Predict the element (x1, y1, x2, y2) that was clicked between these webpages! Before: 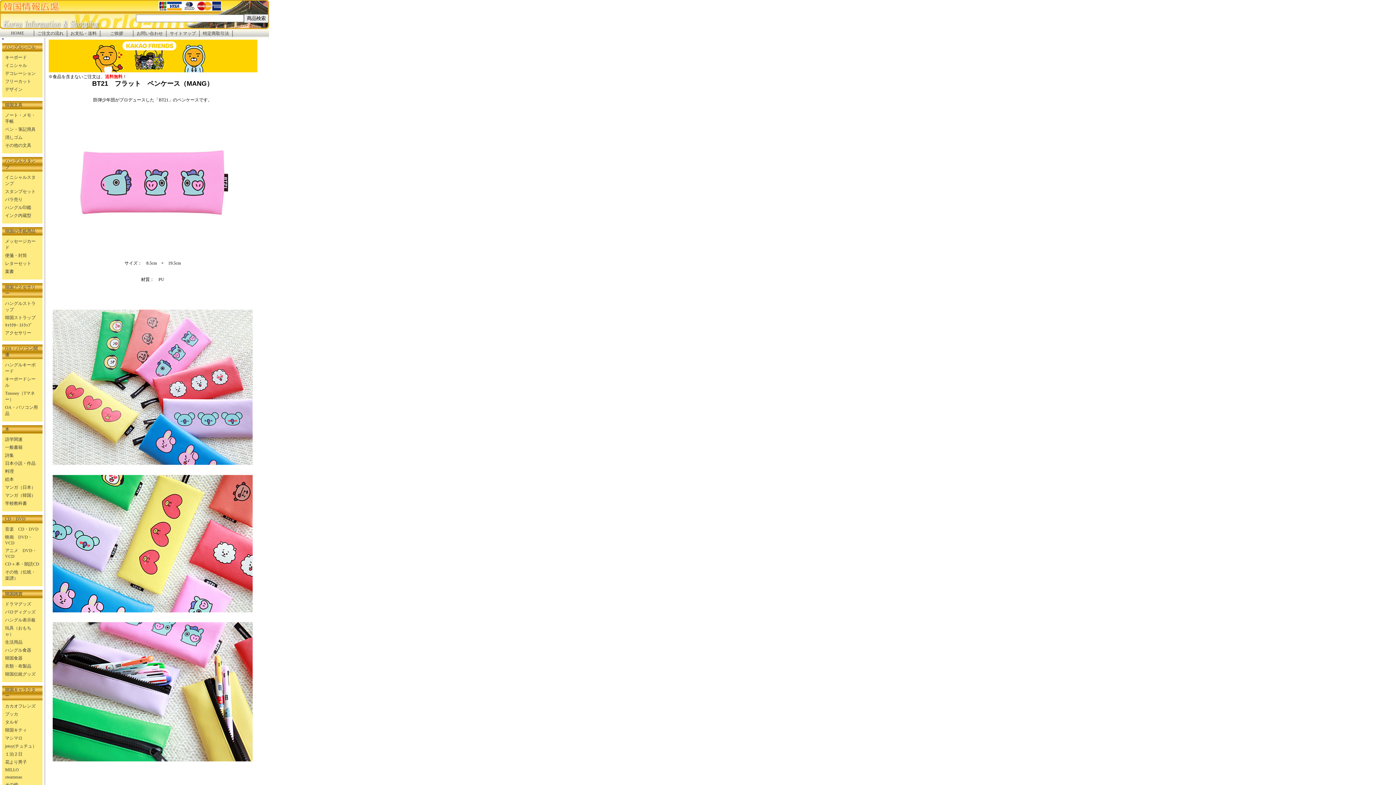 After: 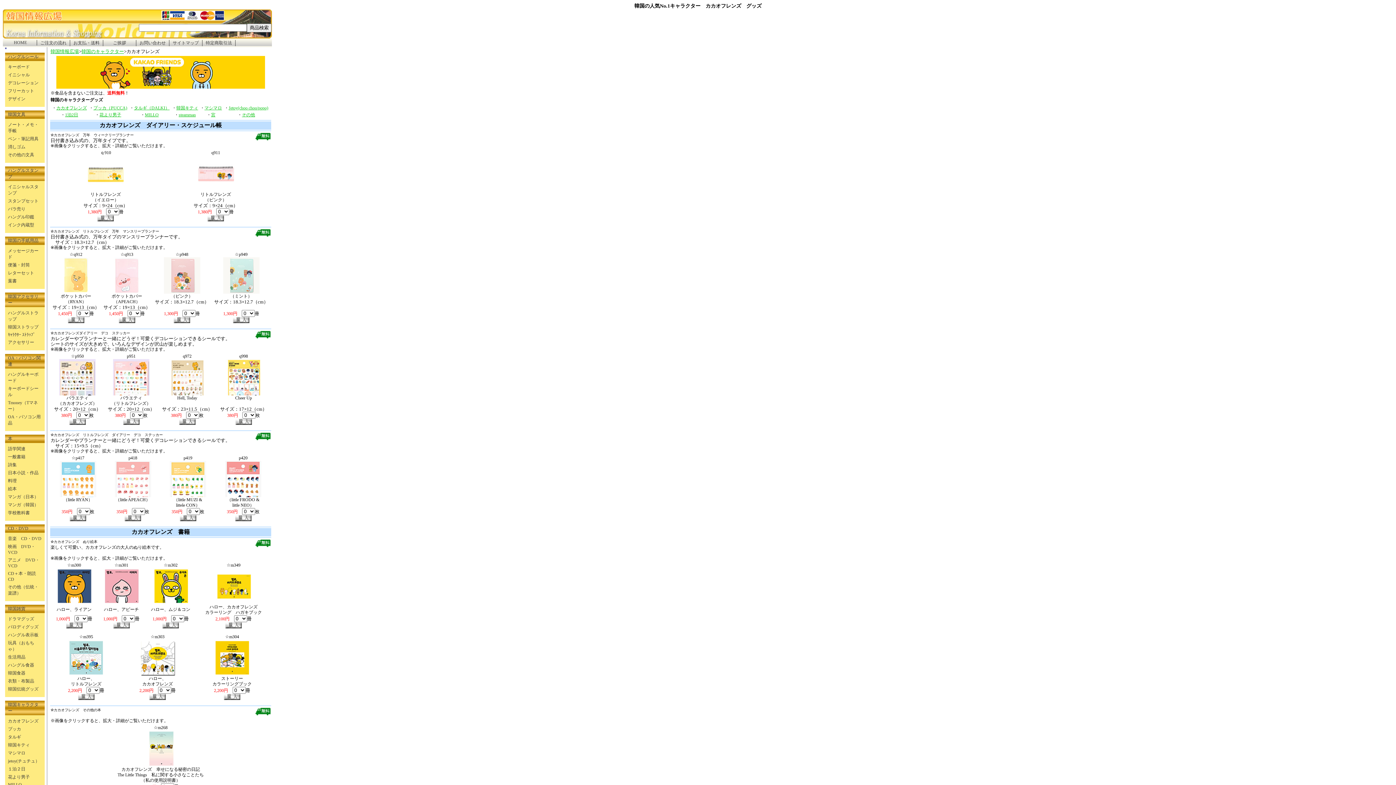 Action: bbox: (48, 68, 257, 73)